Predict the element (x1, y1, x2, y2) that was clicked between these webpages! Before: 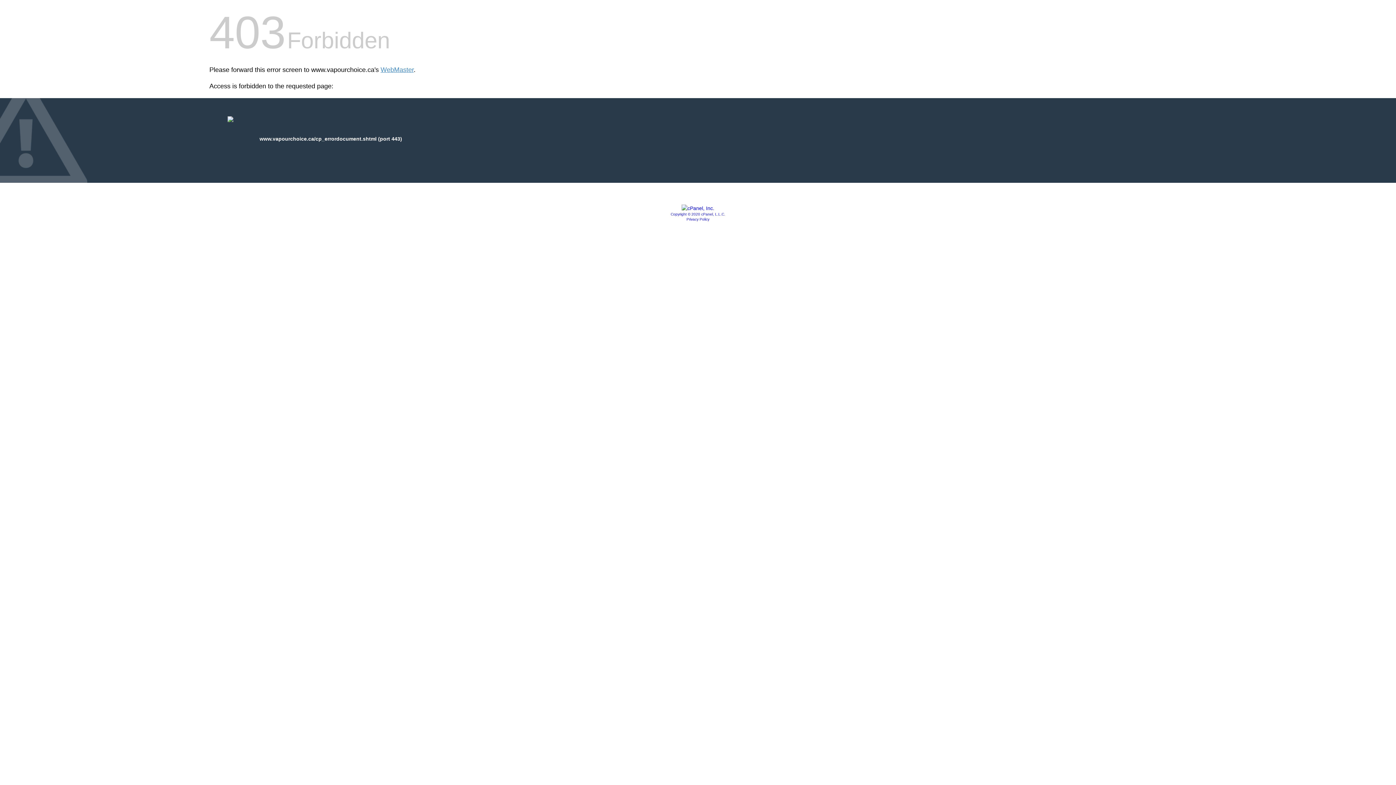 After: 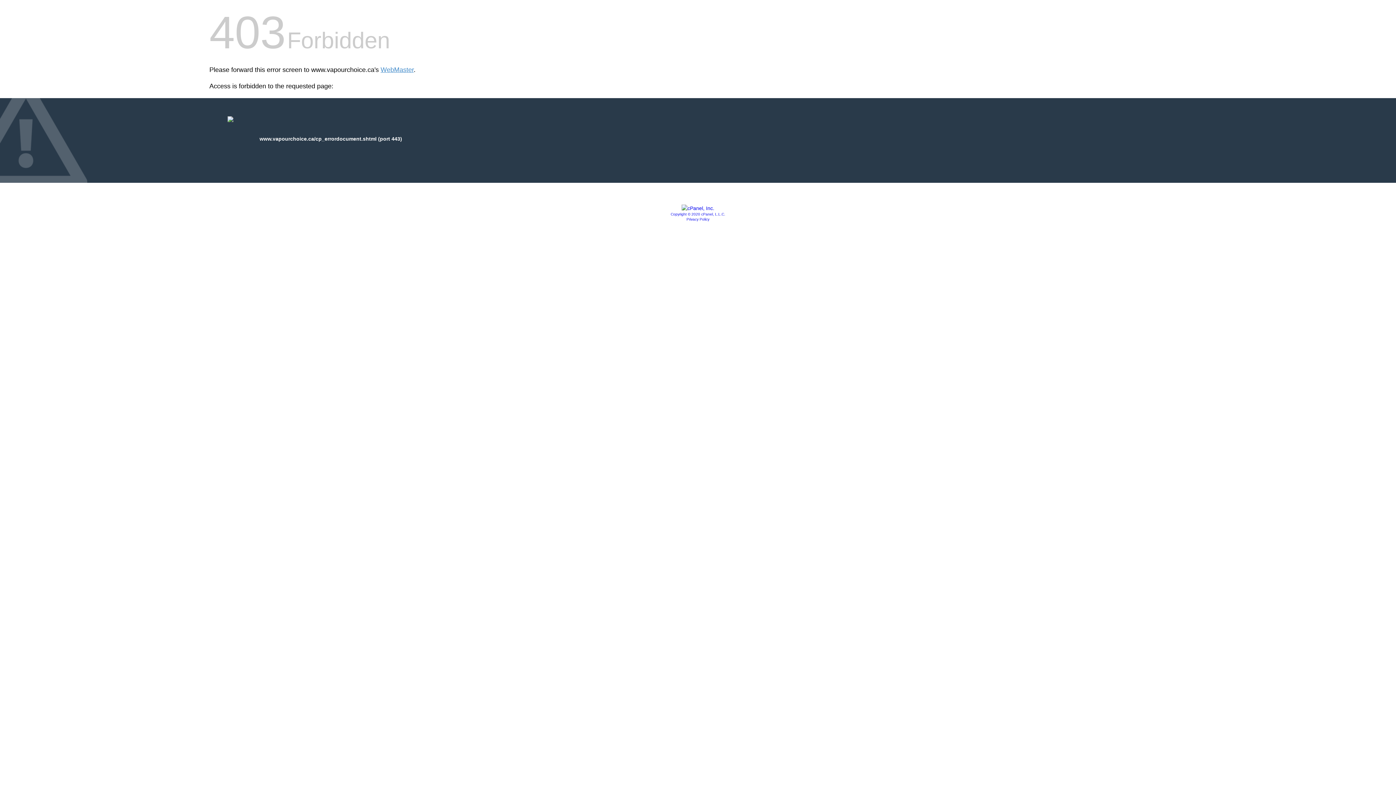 Action: bbox: (686, 217, 709, 221) label: Privacy Policy